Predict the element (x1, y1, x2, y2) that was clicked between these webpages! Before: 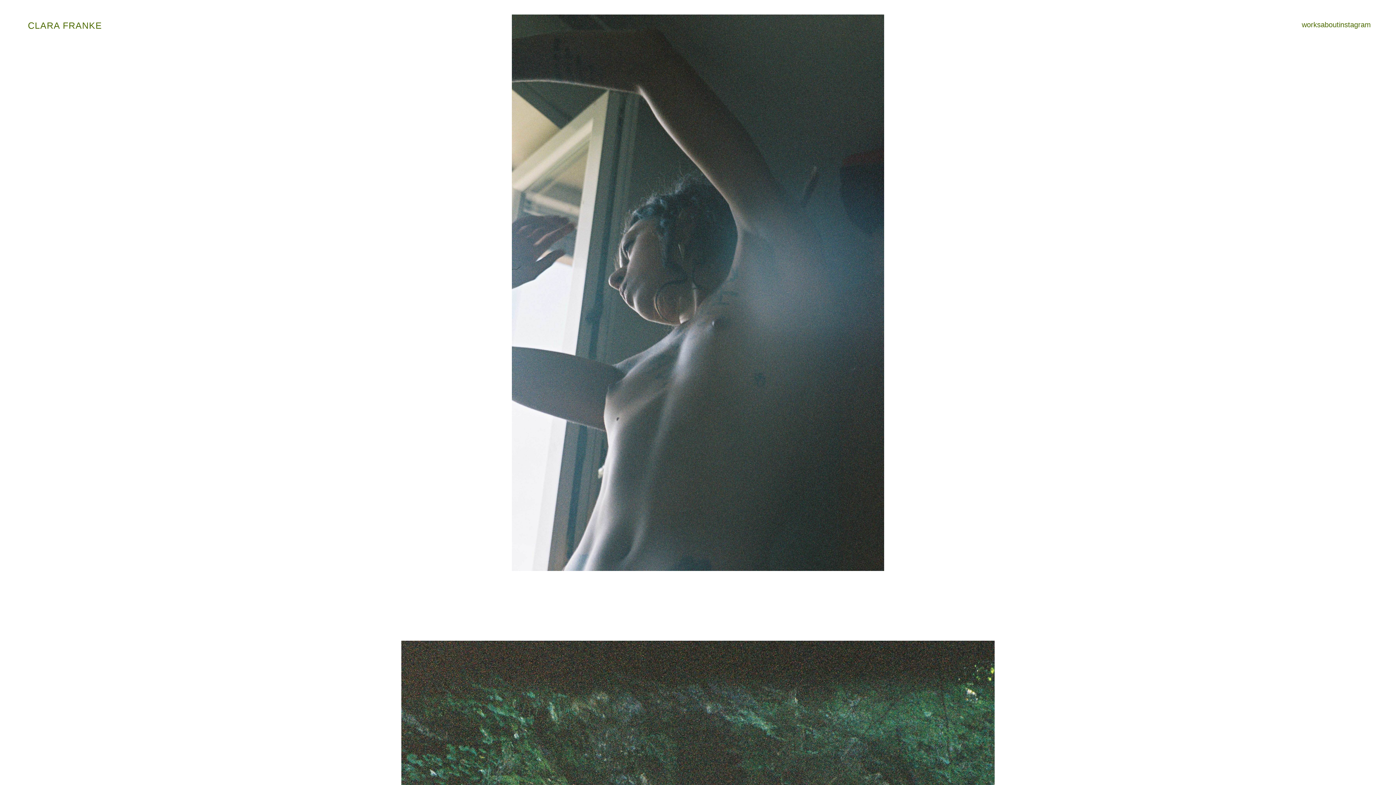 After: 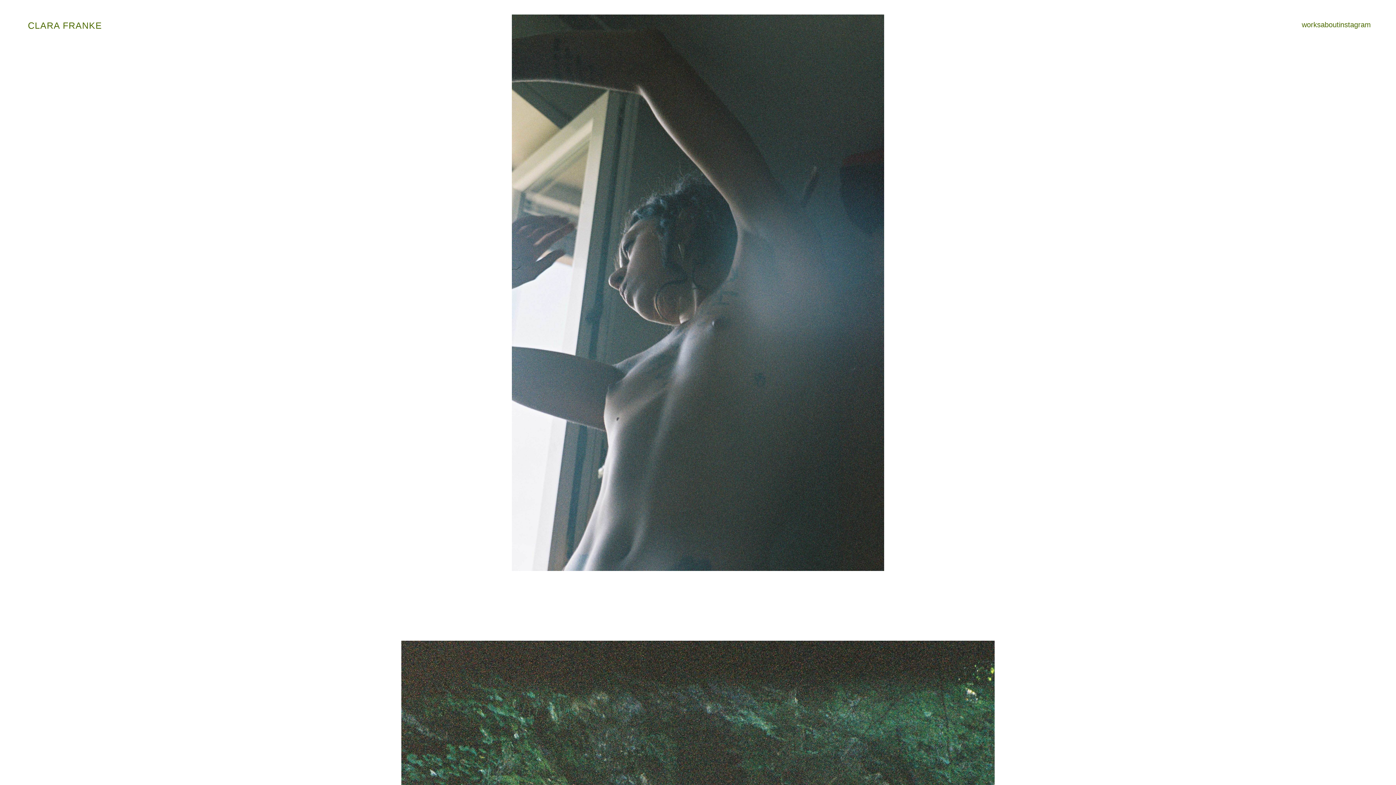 Action: label: instagram bbox: (1339, 20, 1371, 28)